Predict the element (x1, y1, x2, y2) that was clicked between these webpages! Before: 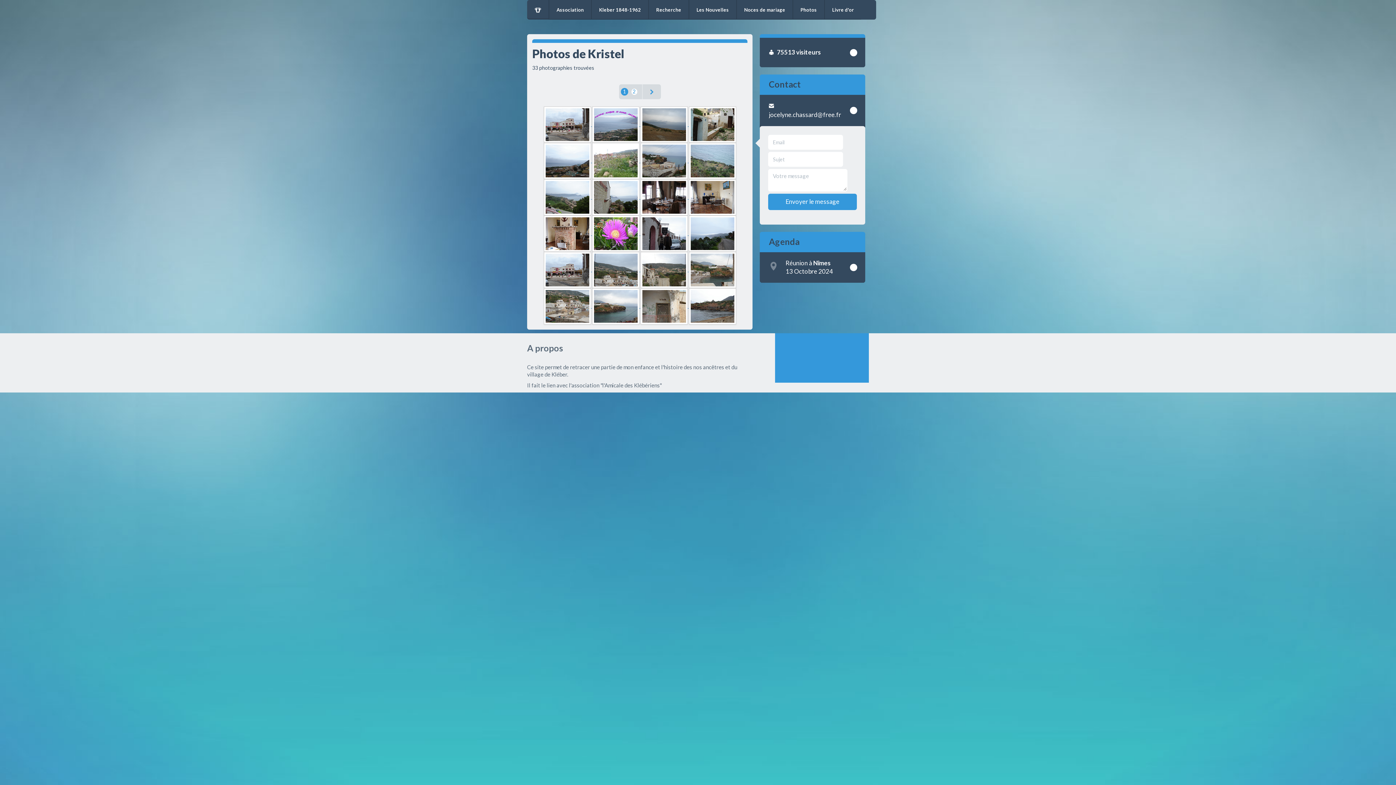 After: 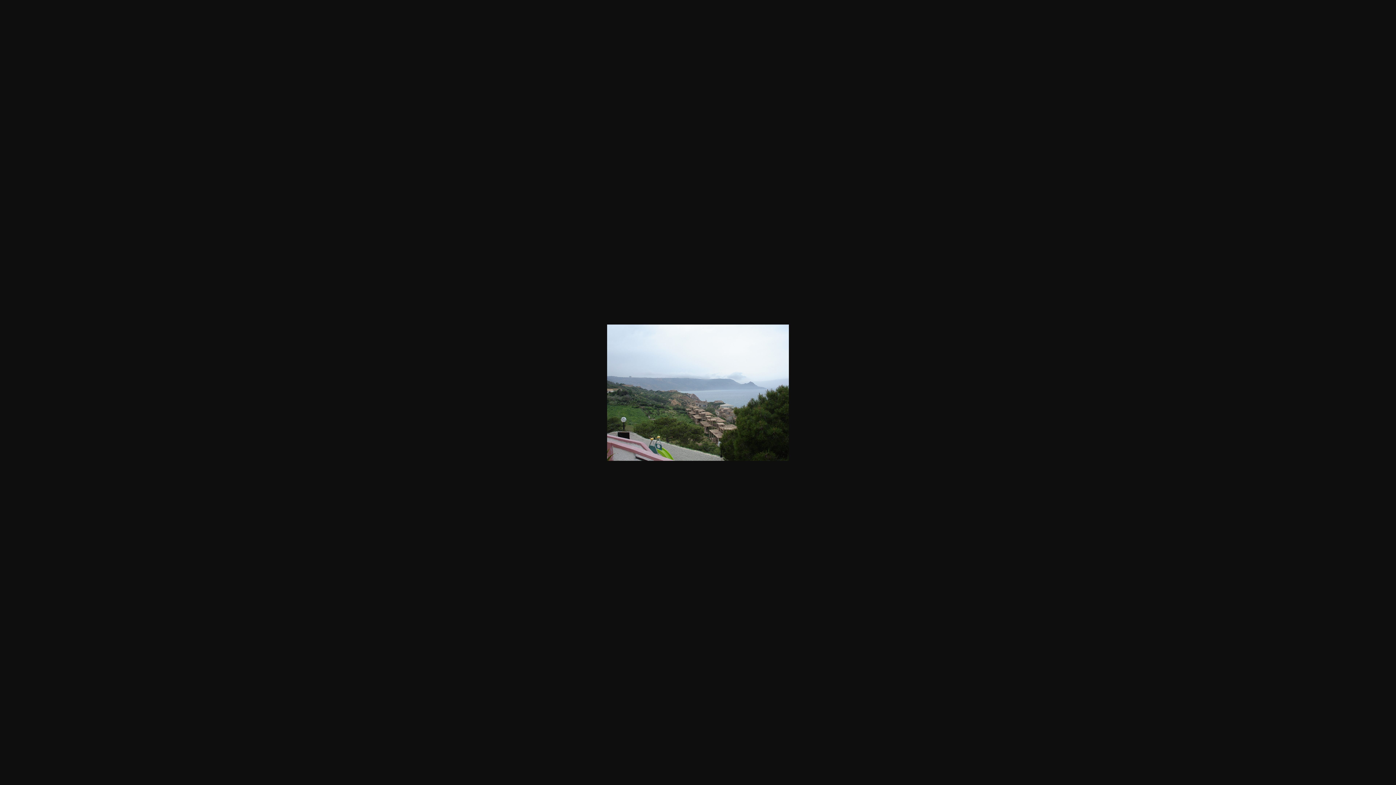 Action: label:   bbox: (543, 193, 592, 199)